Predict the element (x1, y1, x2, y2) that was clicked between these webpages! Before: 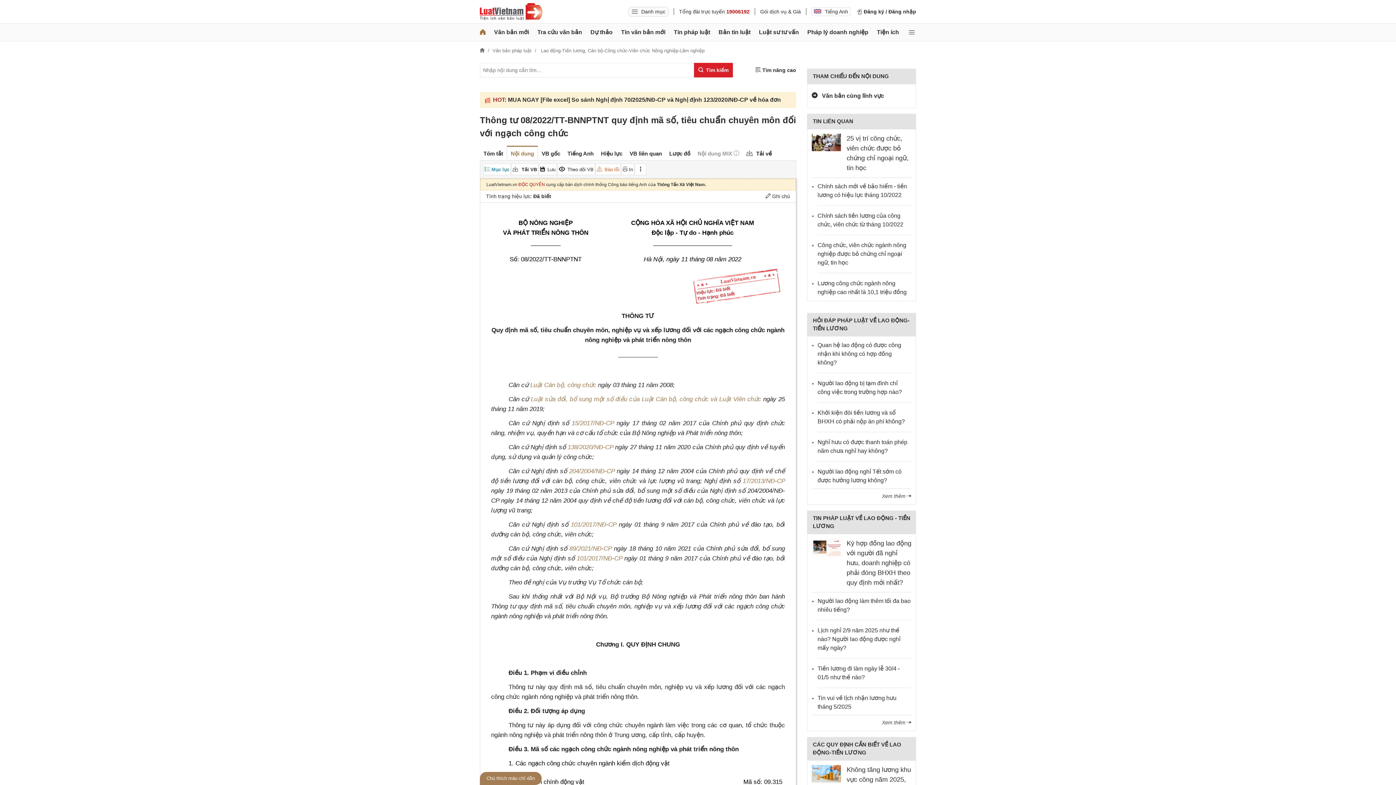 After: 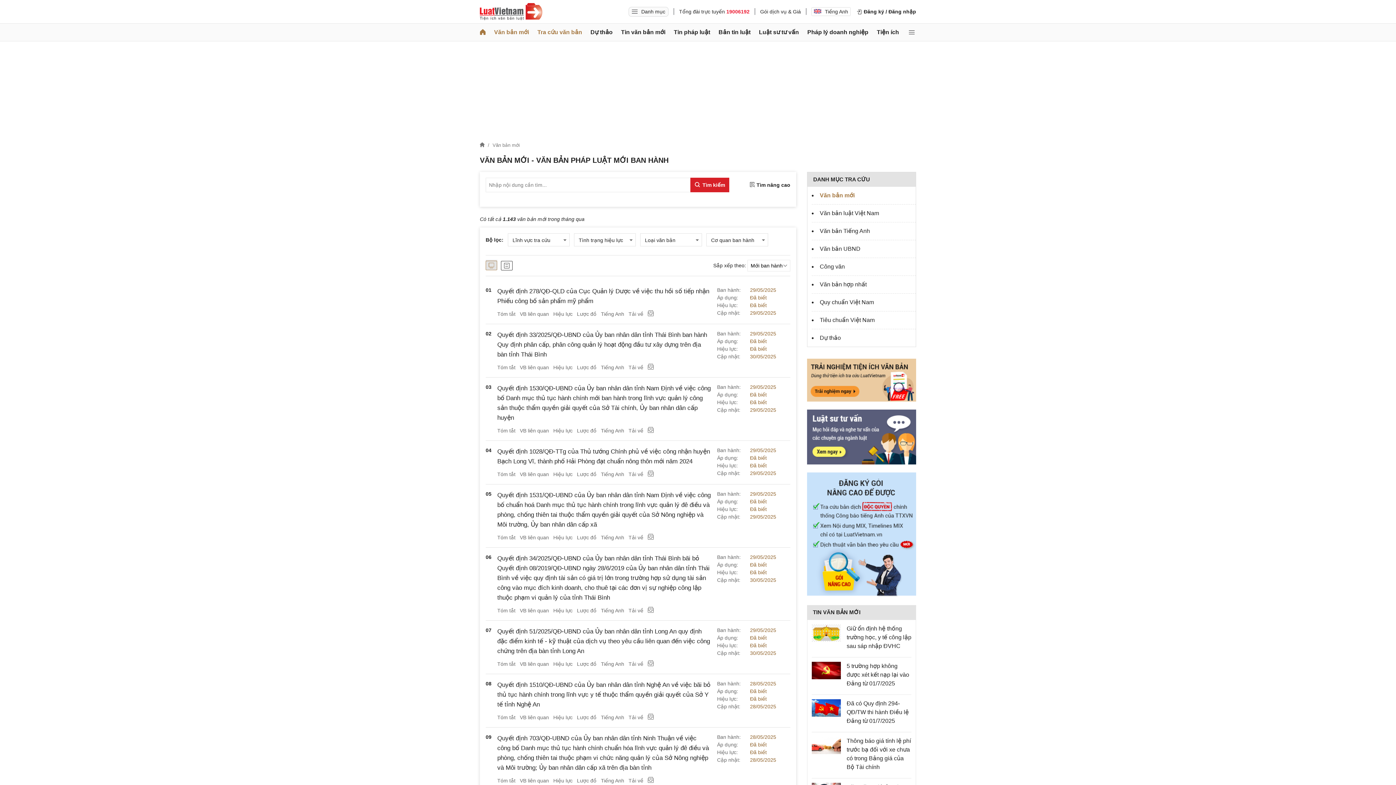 Action: bbox: (494, 23, 529, 41) label: Văn bản mới